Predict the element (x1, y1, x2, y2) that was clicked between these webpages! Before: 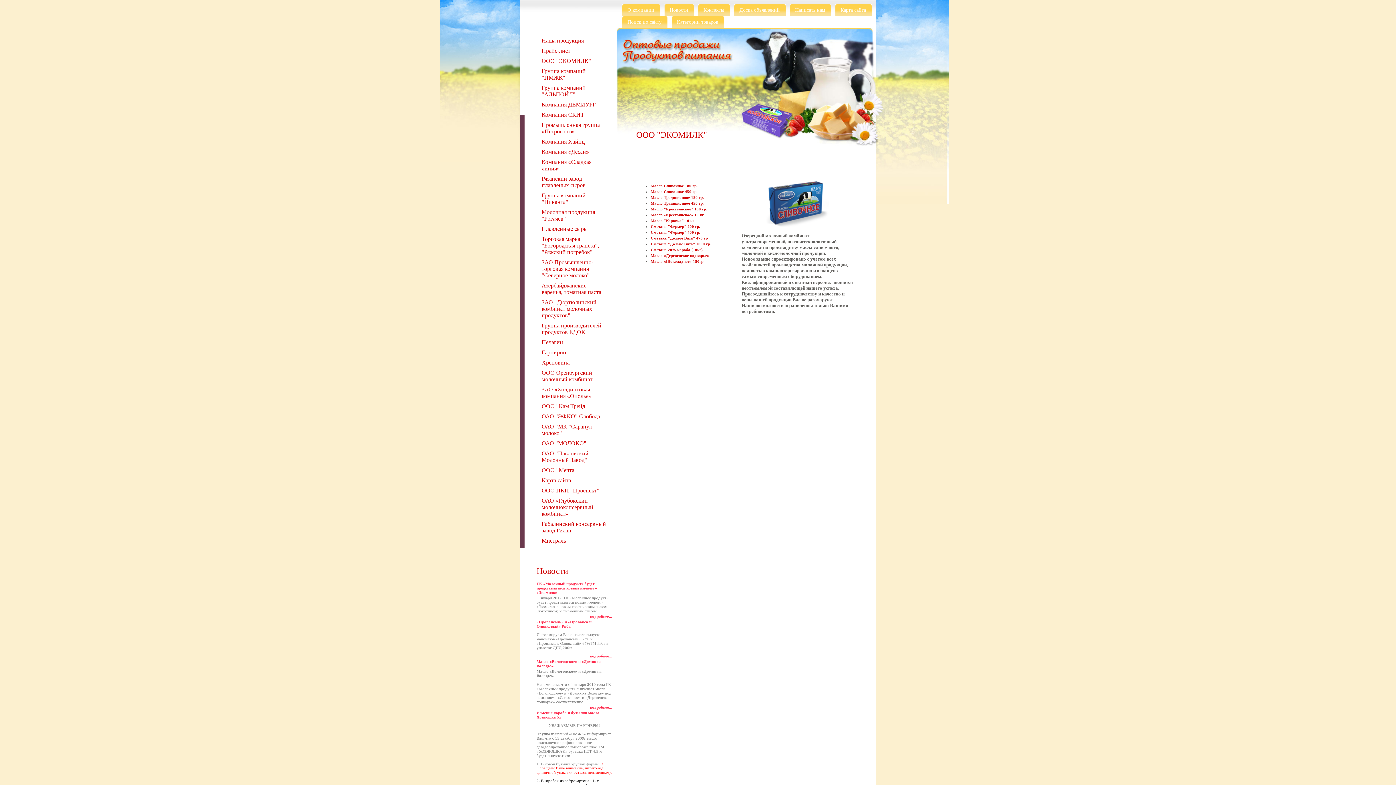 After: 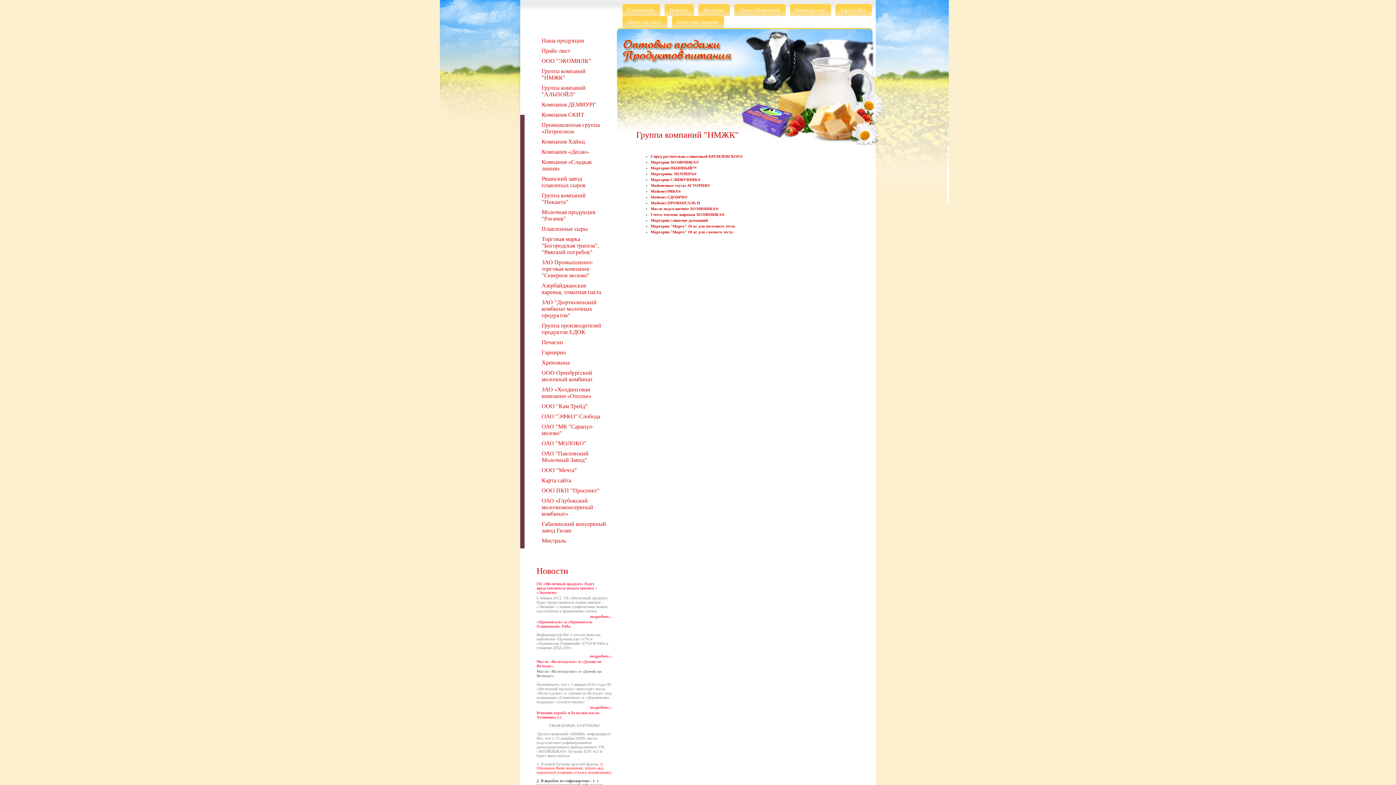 Action: label: Группа компаний "НМЖК" bbox: (541, 68, 585, 80)